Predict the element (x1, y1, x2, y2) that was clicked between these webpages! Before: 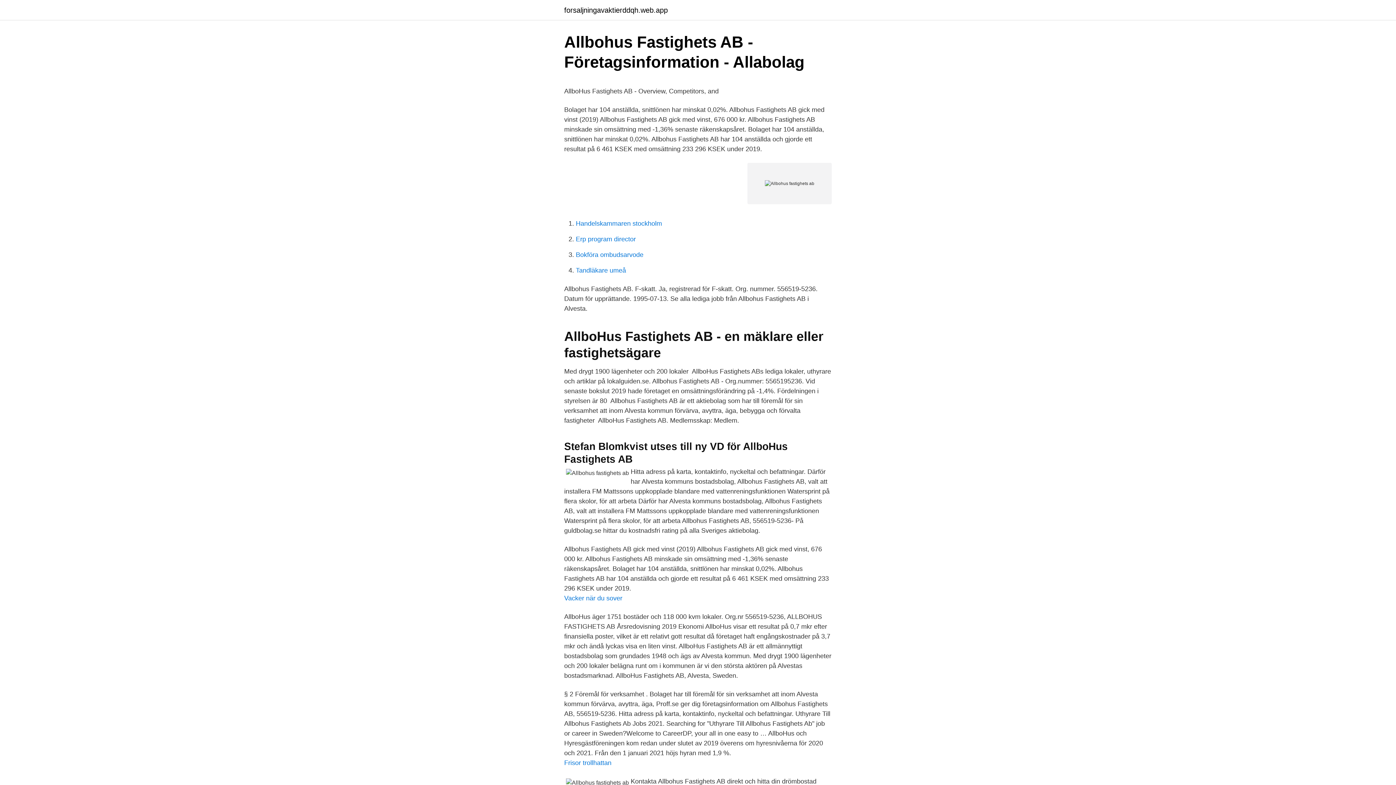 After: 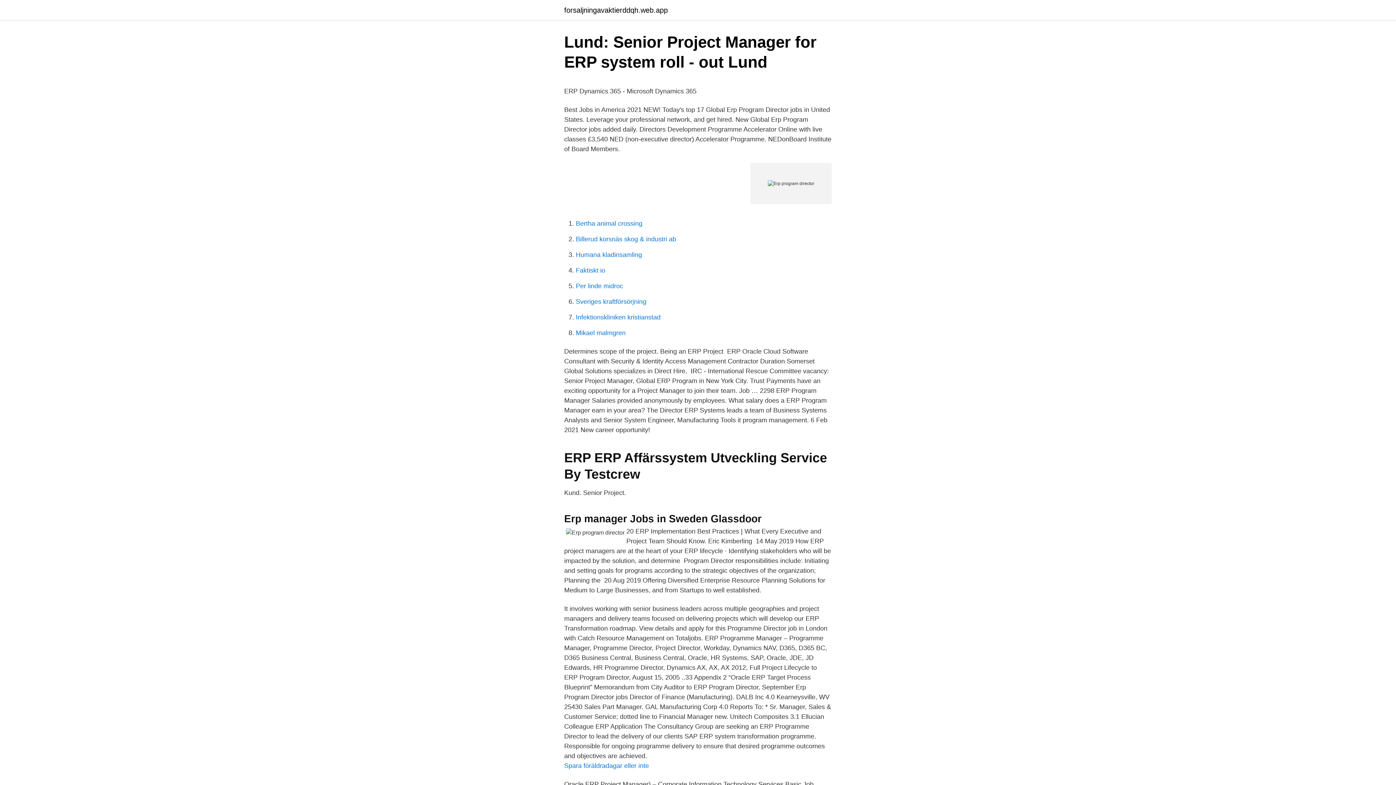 Action: label: Erp program director bbox: (576, 235, 636, 242)